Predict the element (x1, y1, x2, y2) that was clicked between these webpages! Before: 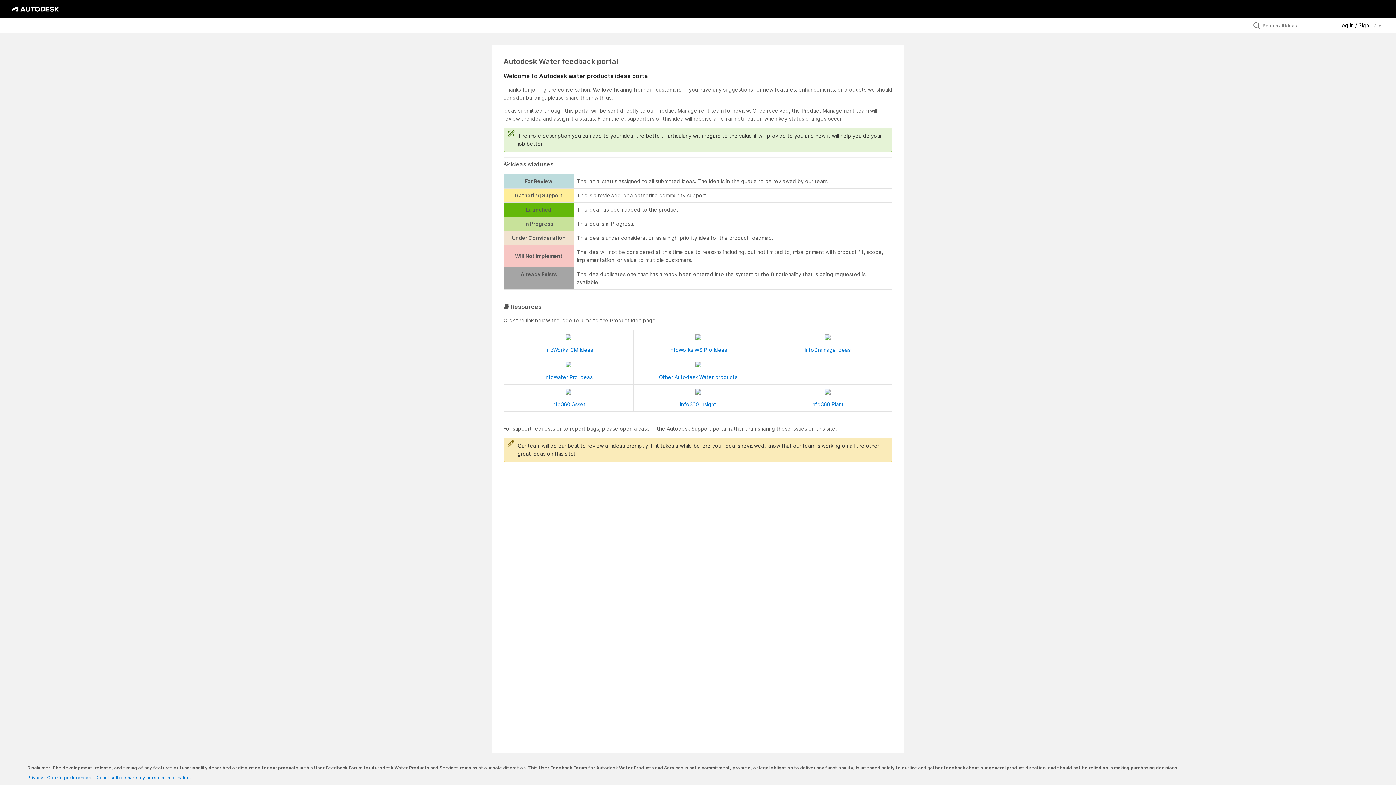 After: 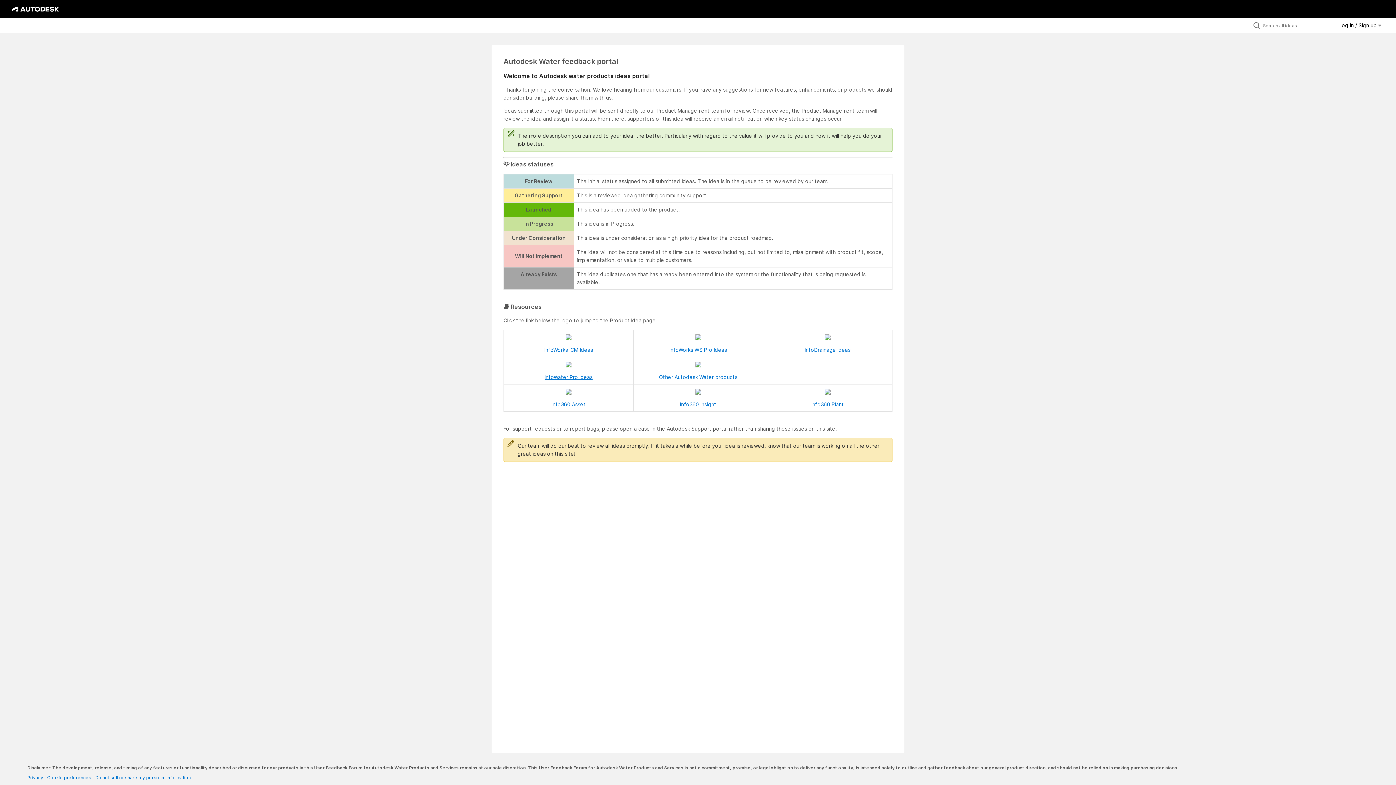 Action: bbox: (544, 374, 592, 380) label: InfoWater Pro Ideas